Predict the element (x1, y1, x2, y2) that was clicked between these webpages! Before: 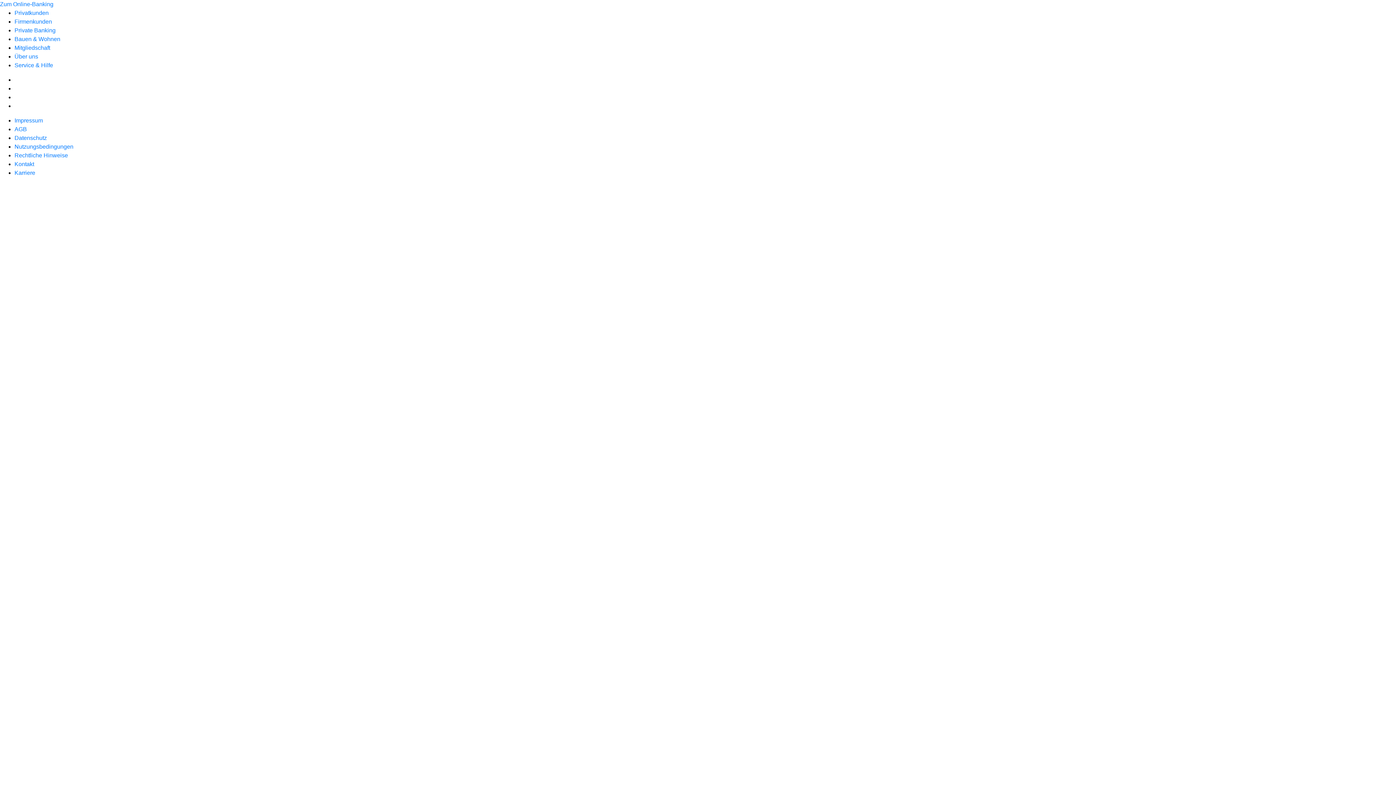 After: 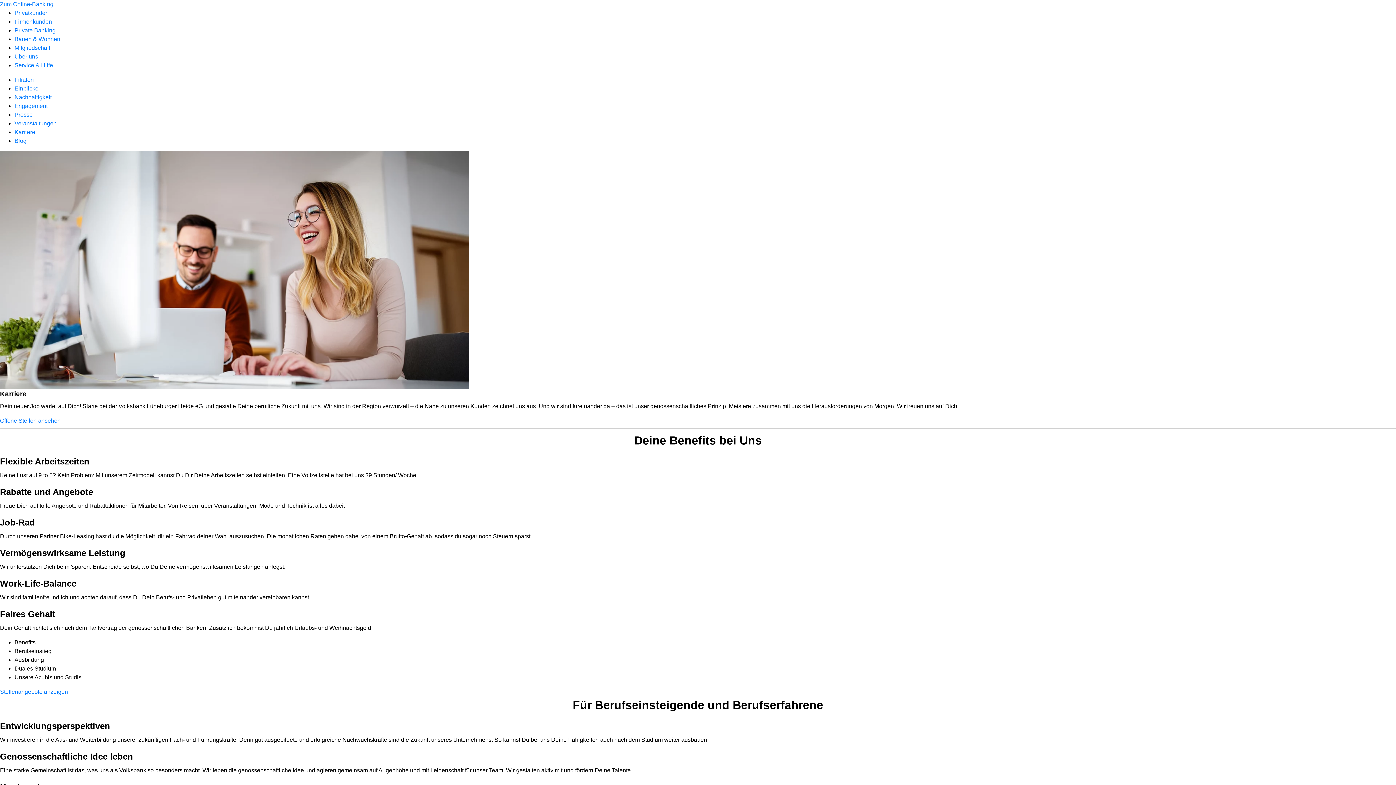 Action: bbox: (14, 169, 35, 176) label: Karriere